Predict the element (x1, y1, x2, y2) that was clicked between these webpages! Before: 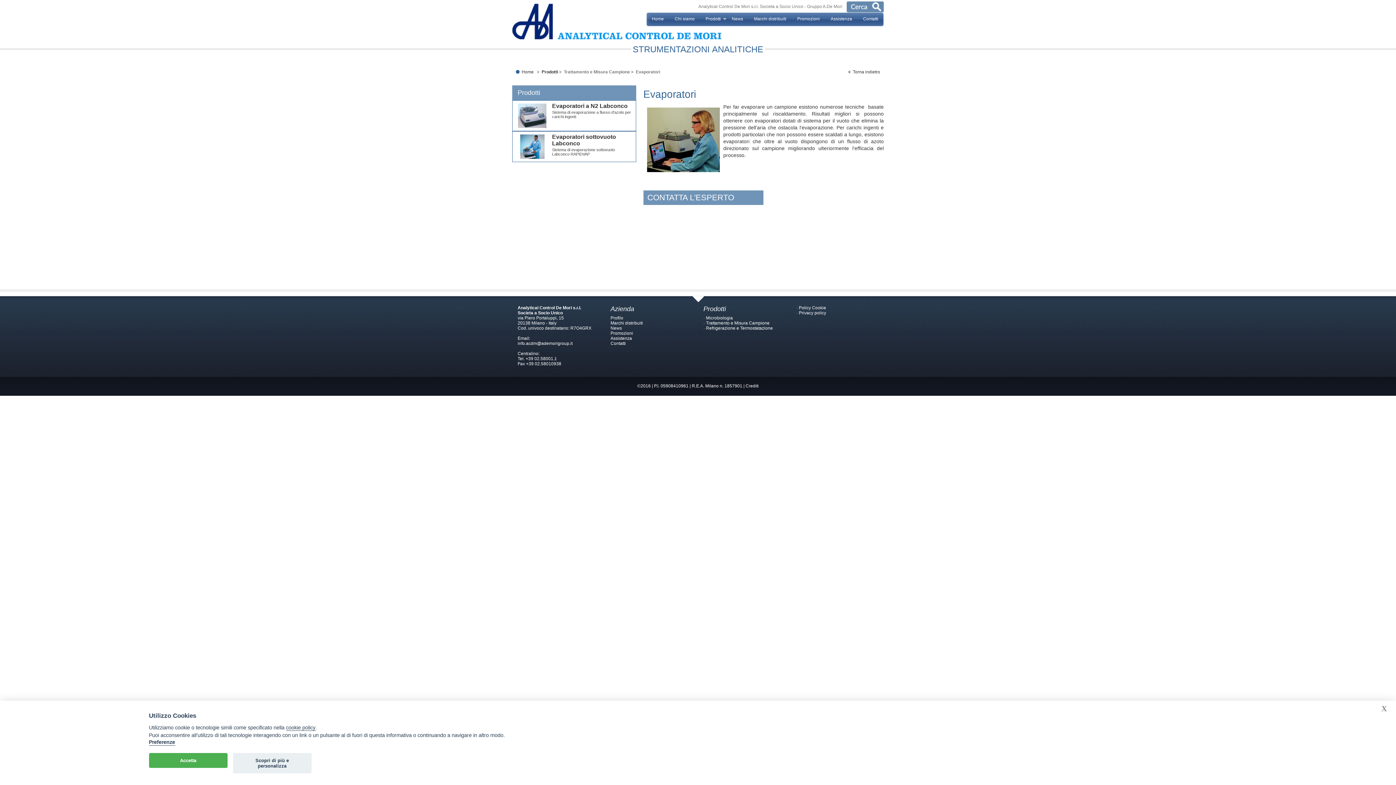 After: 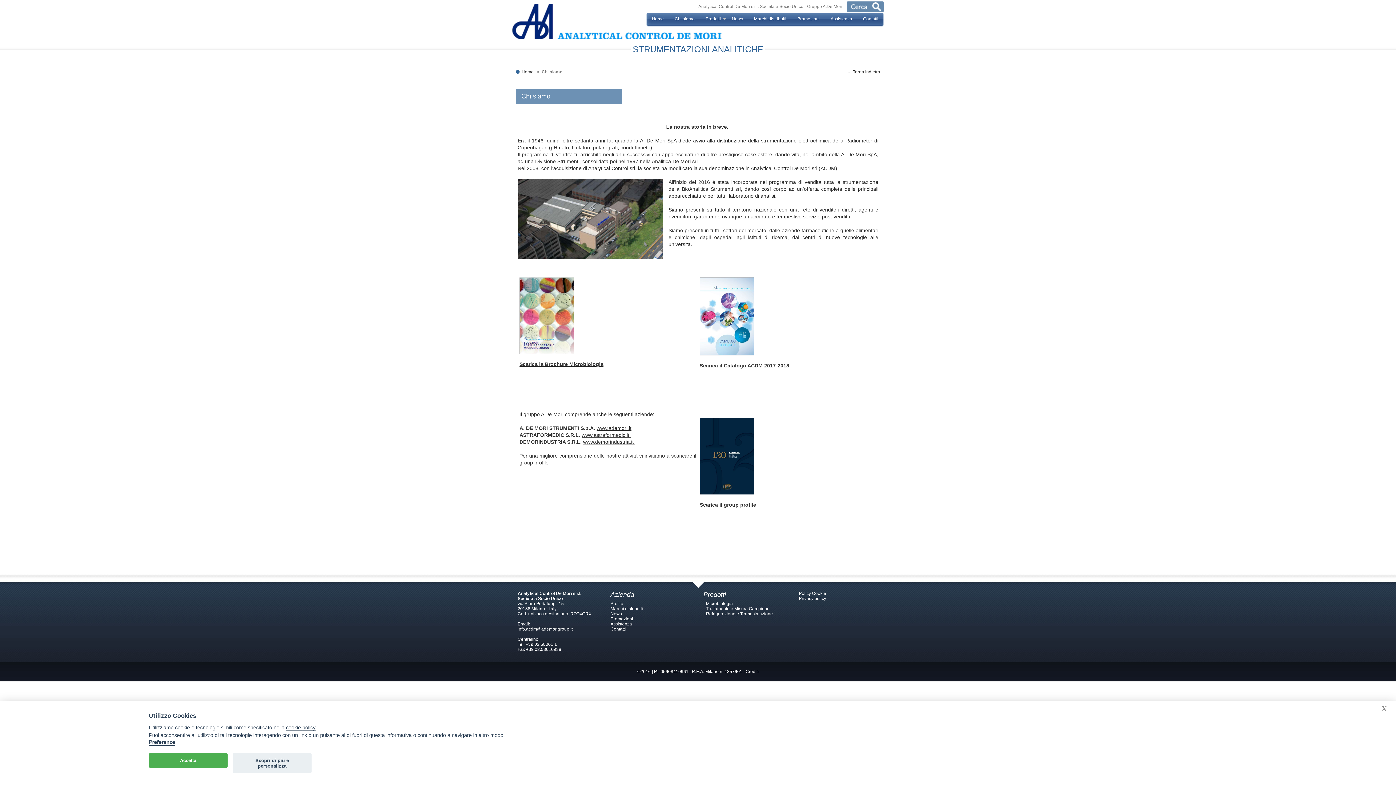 Action: label: Chi siamo bbox: (669, 12, 700, 25)